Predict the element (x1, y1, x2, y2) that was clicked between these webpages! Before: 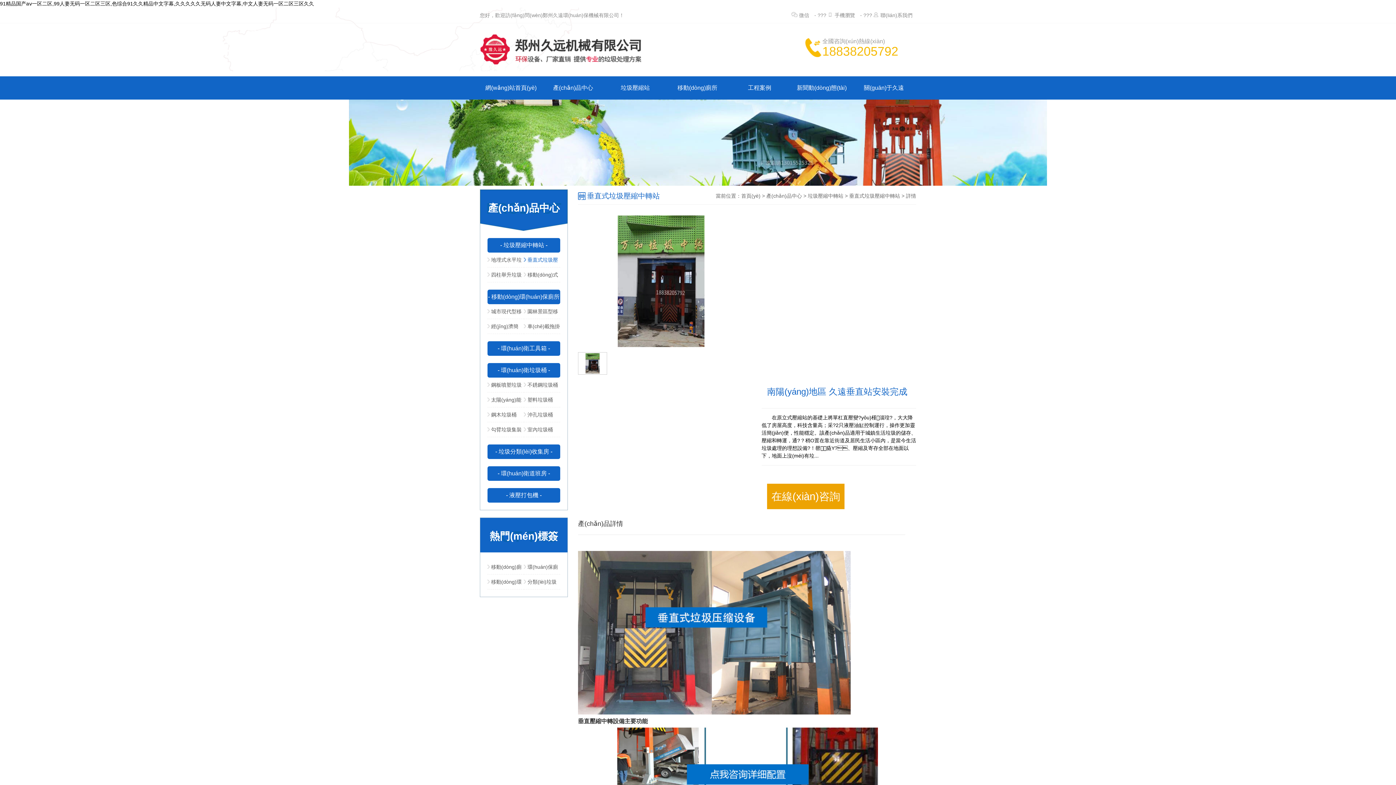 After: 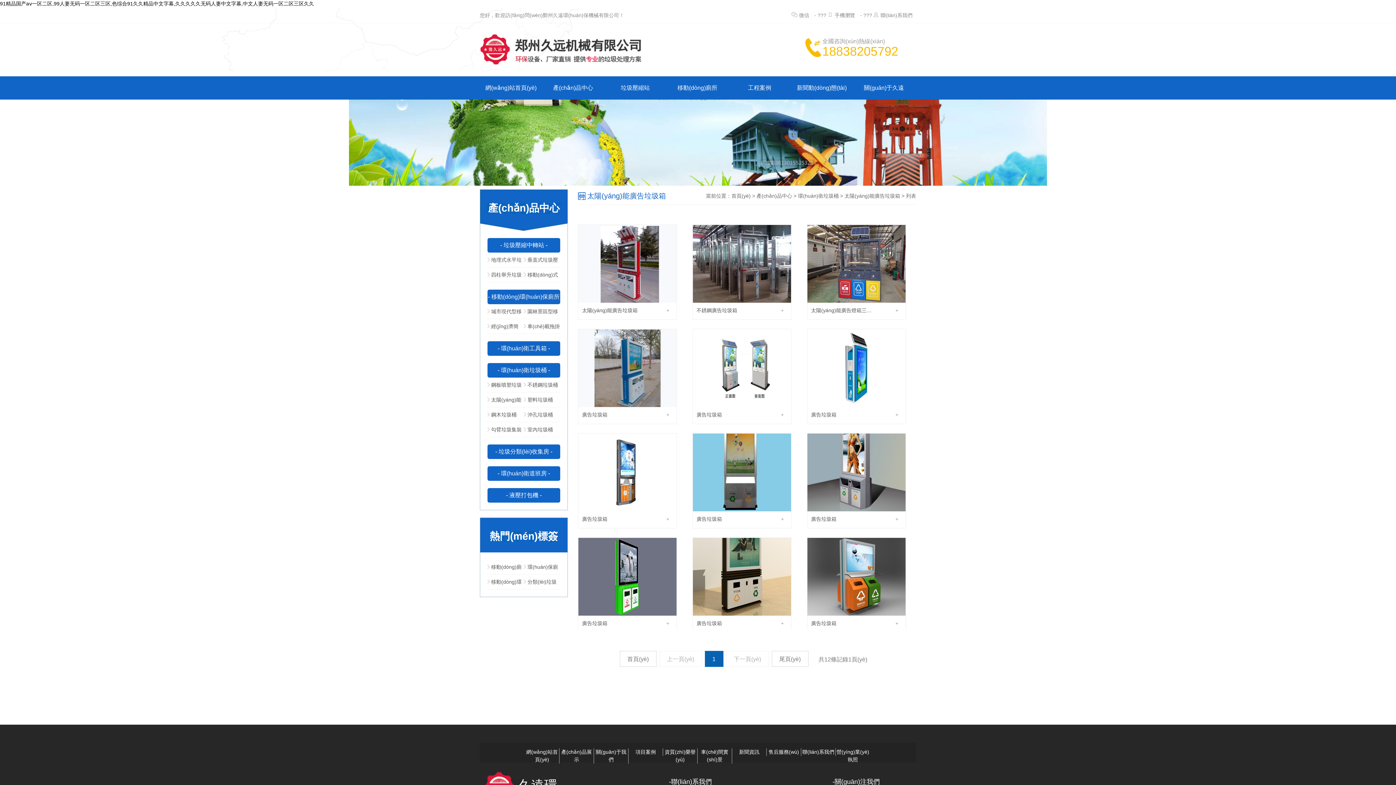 Action: bbox: (487, 392, 524, 407) label: 太陽(yáng)能廣告垃圾箱